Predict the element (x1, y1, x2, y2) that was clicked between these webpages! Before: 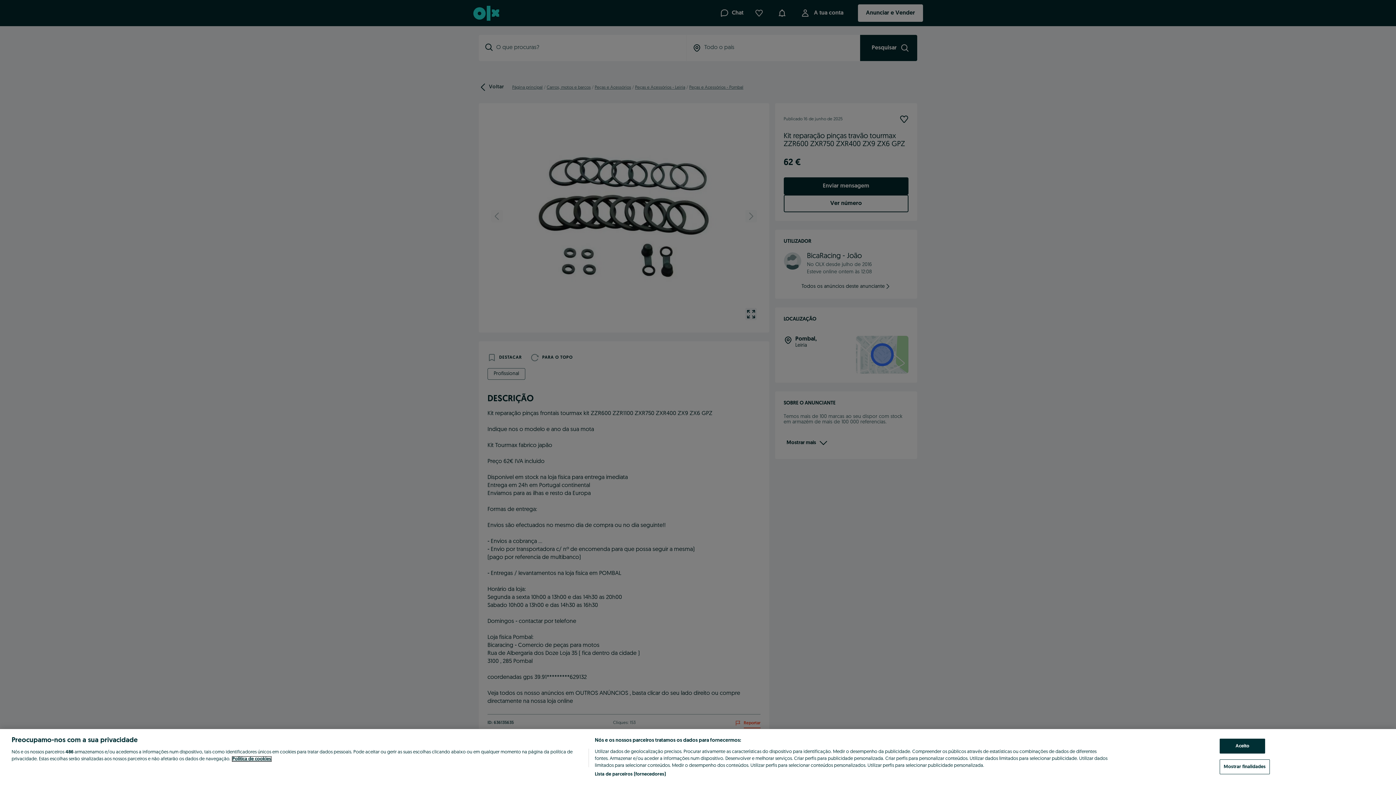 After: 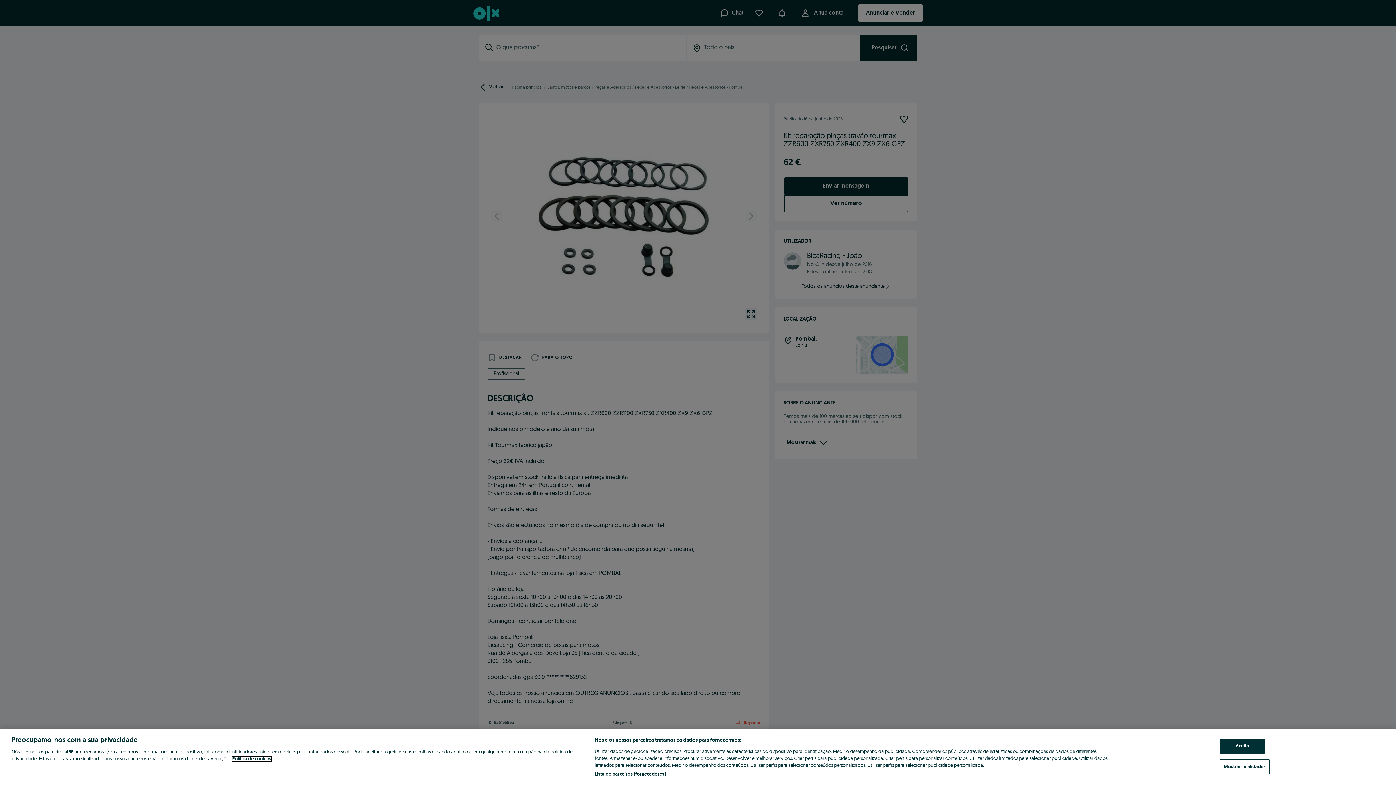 Action: bbox: (232, 757, 271, 761) label: Mais informação sobre a sua privacidade, abre num separador novo